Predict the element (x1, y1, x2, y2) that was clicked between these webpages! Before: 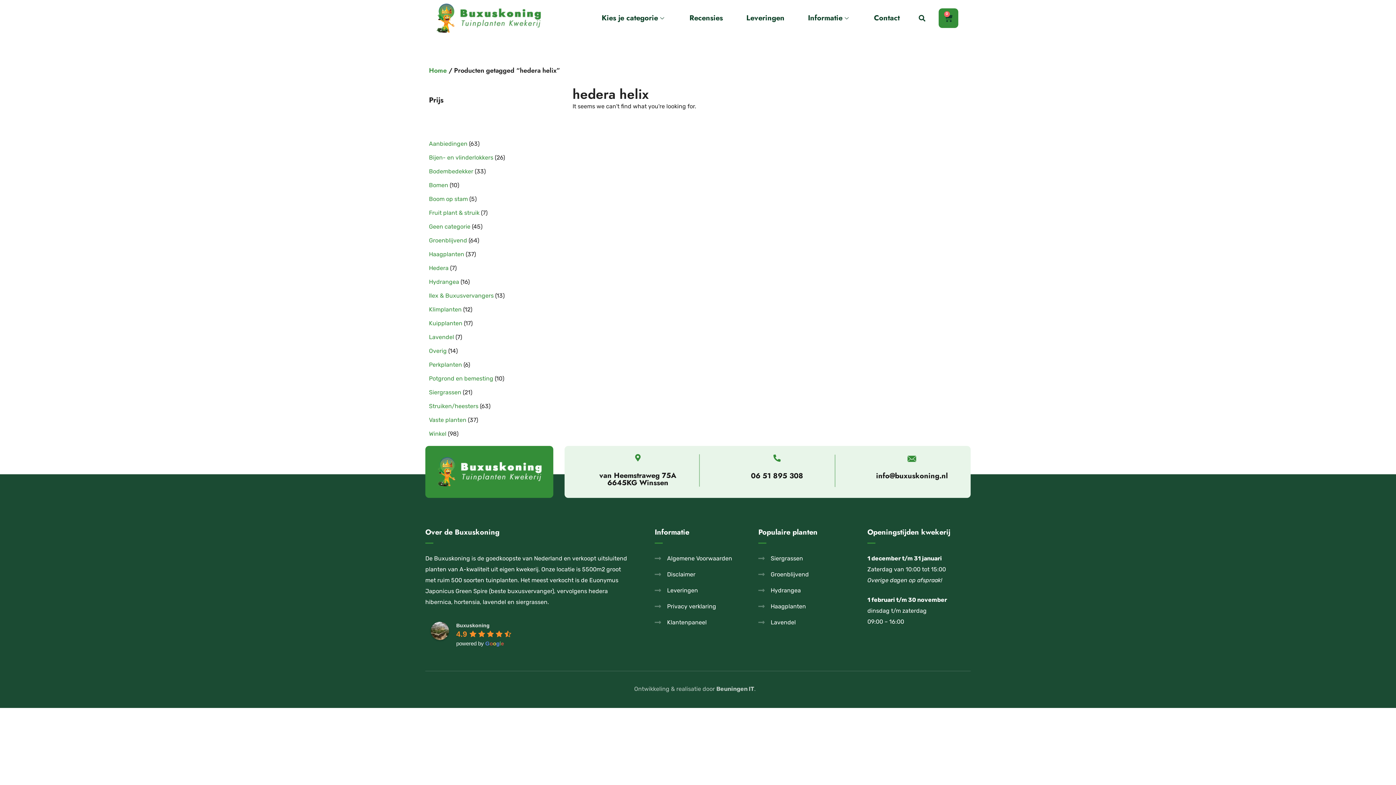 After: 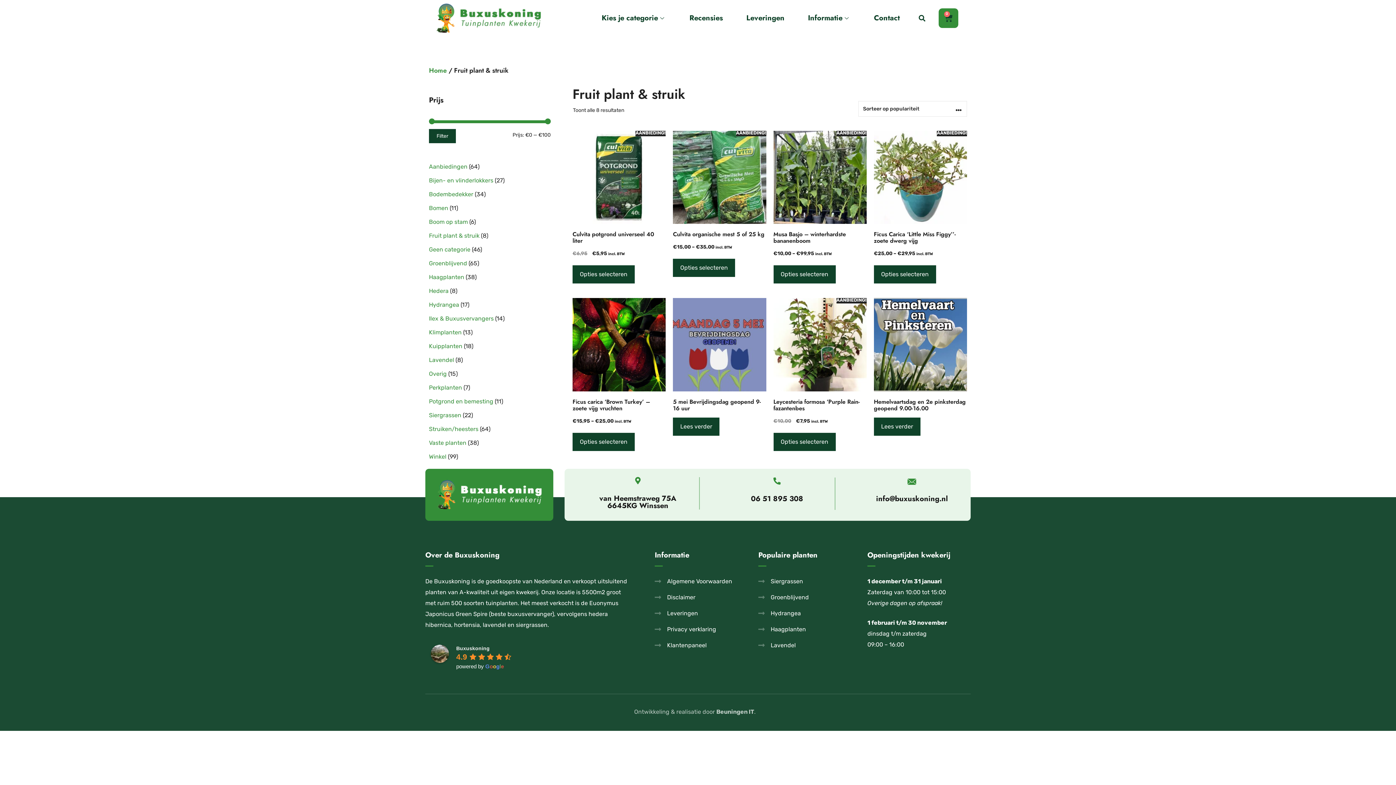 Action: label: Fruit plant & struik bbox: (429, 209, 479, 216)